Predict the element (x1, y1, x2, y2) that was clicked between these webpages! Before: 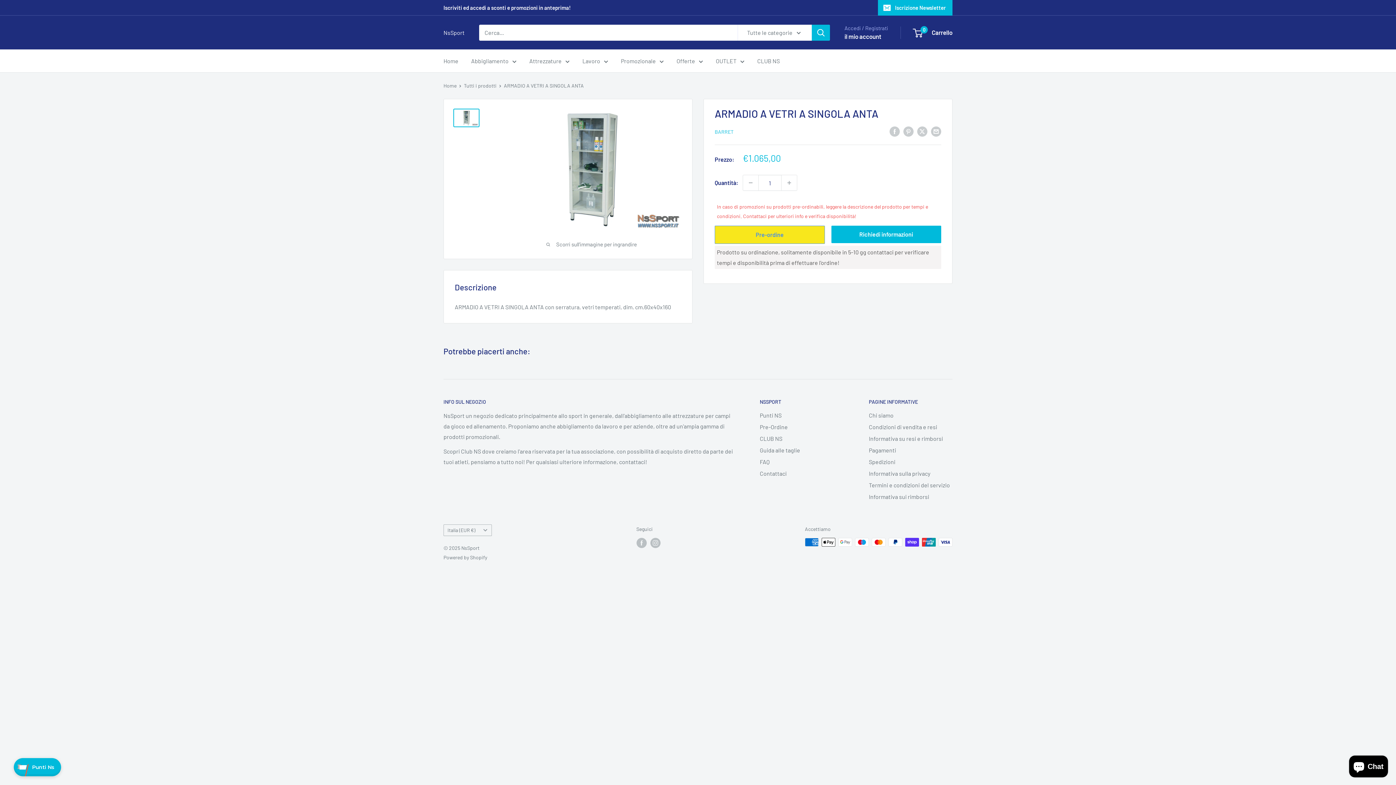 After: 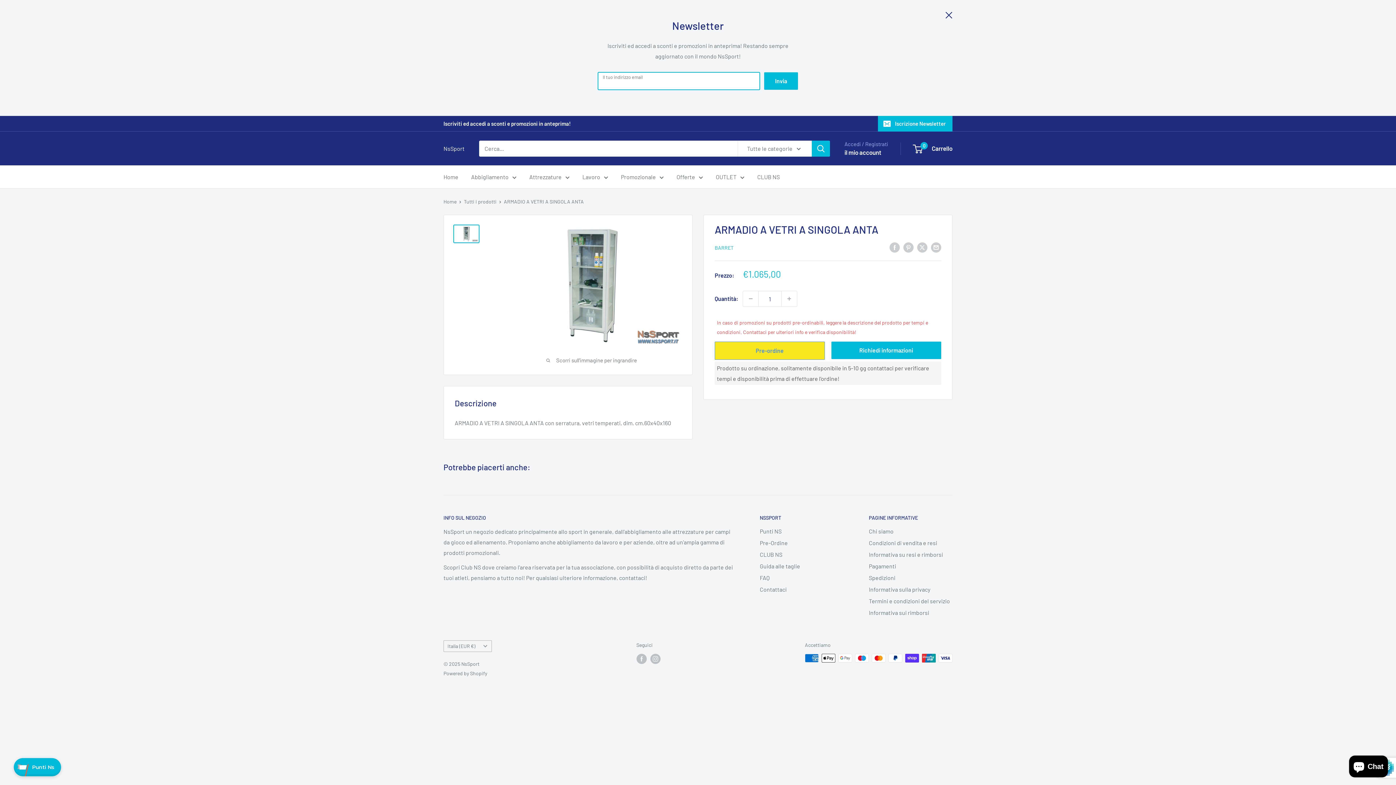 Action: bbox: (878, 0, 952, 15) label: Iscrizione Newsletter